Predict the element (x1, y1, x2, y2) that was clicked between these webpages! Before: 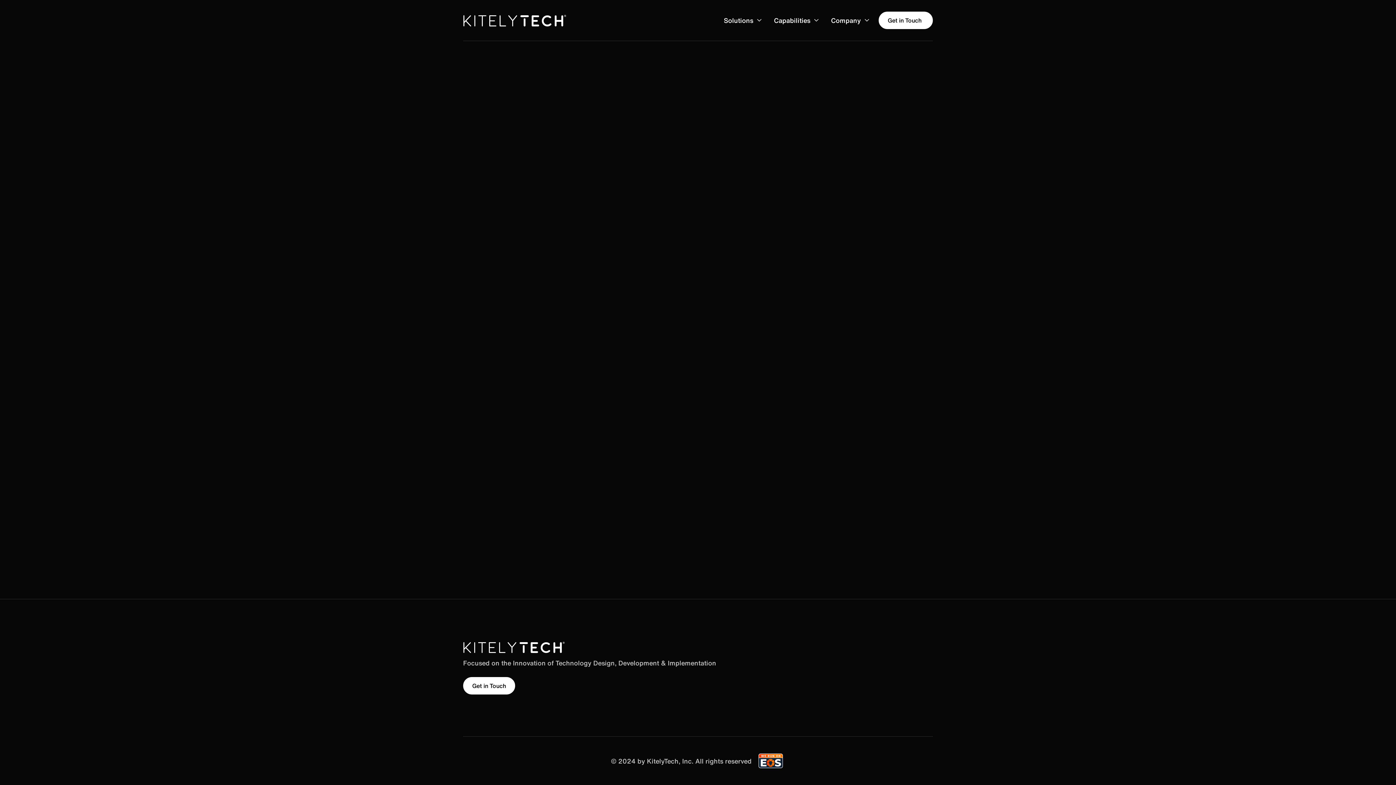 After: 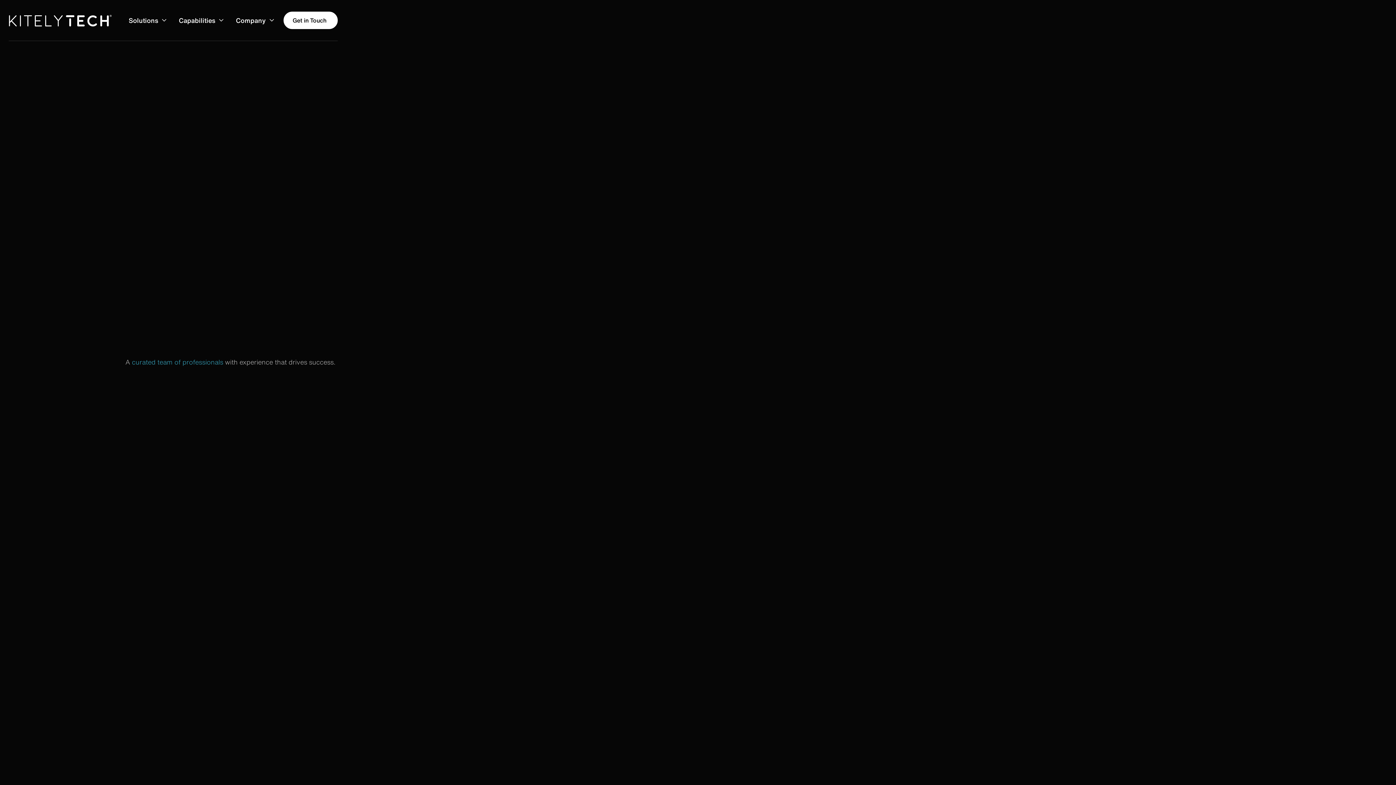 Action: label: Go back home bbox: (770, 351, 849, 372)